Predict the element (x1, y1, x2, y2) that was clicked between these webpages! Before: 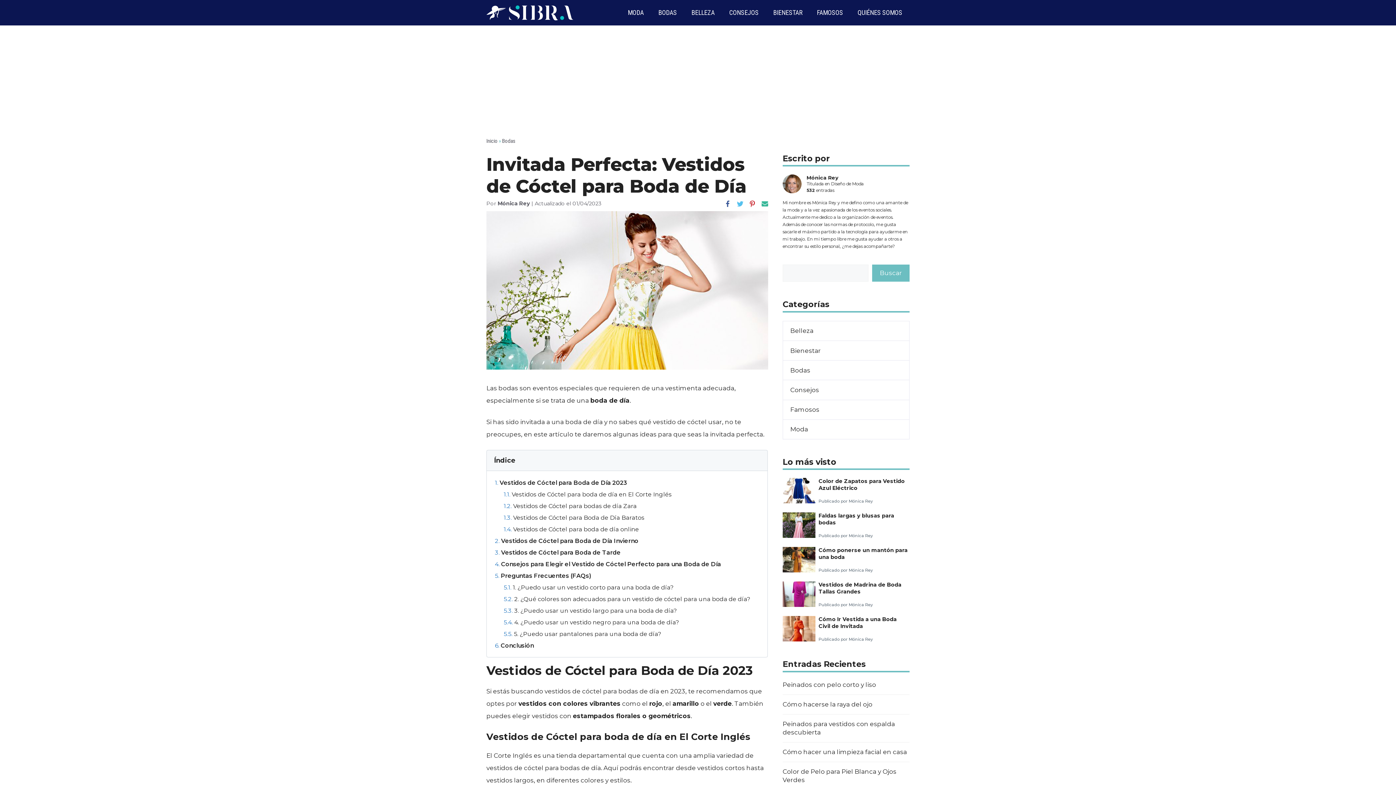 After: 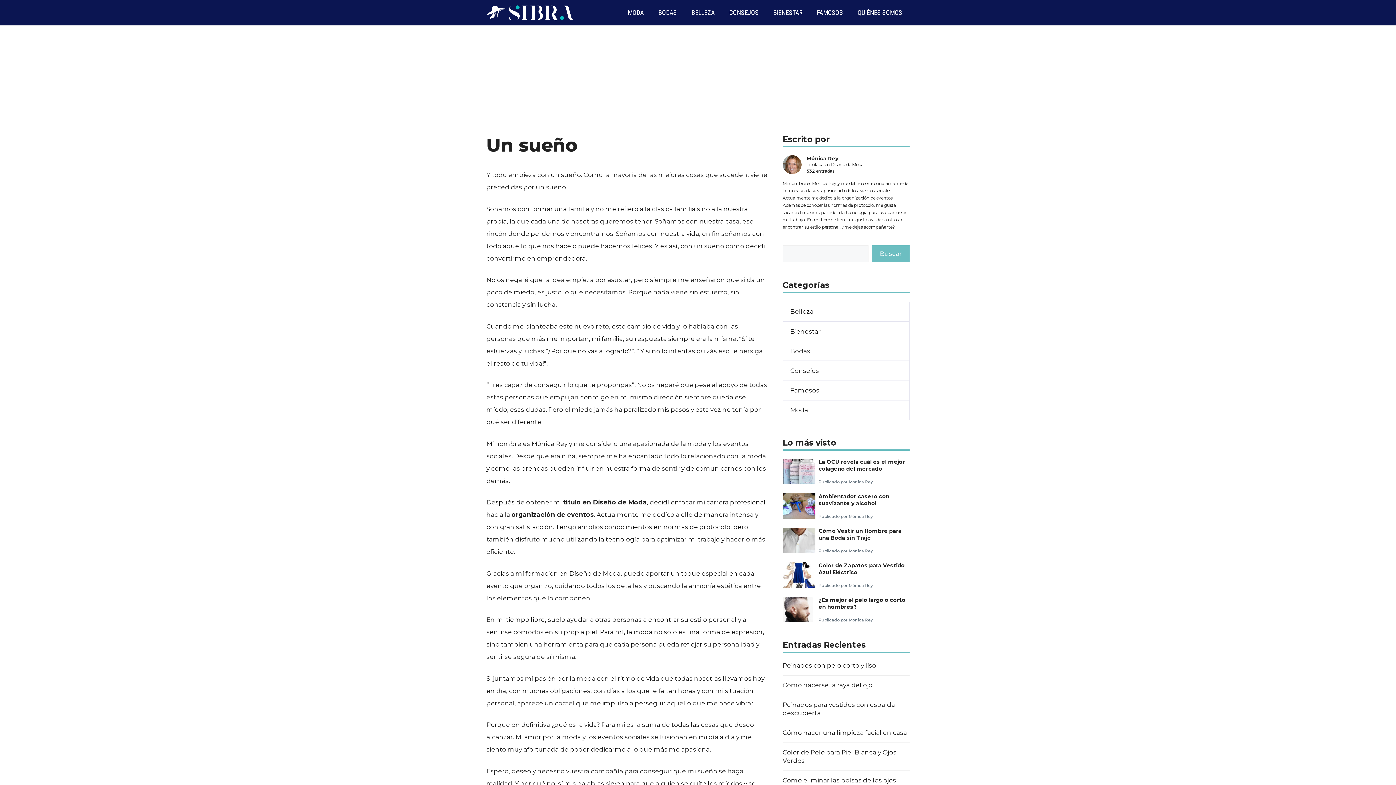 Action: bbox: (850, 1, 909, 23) label: QUIÉNES SOMOS